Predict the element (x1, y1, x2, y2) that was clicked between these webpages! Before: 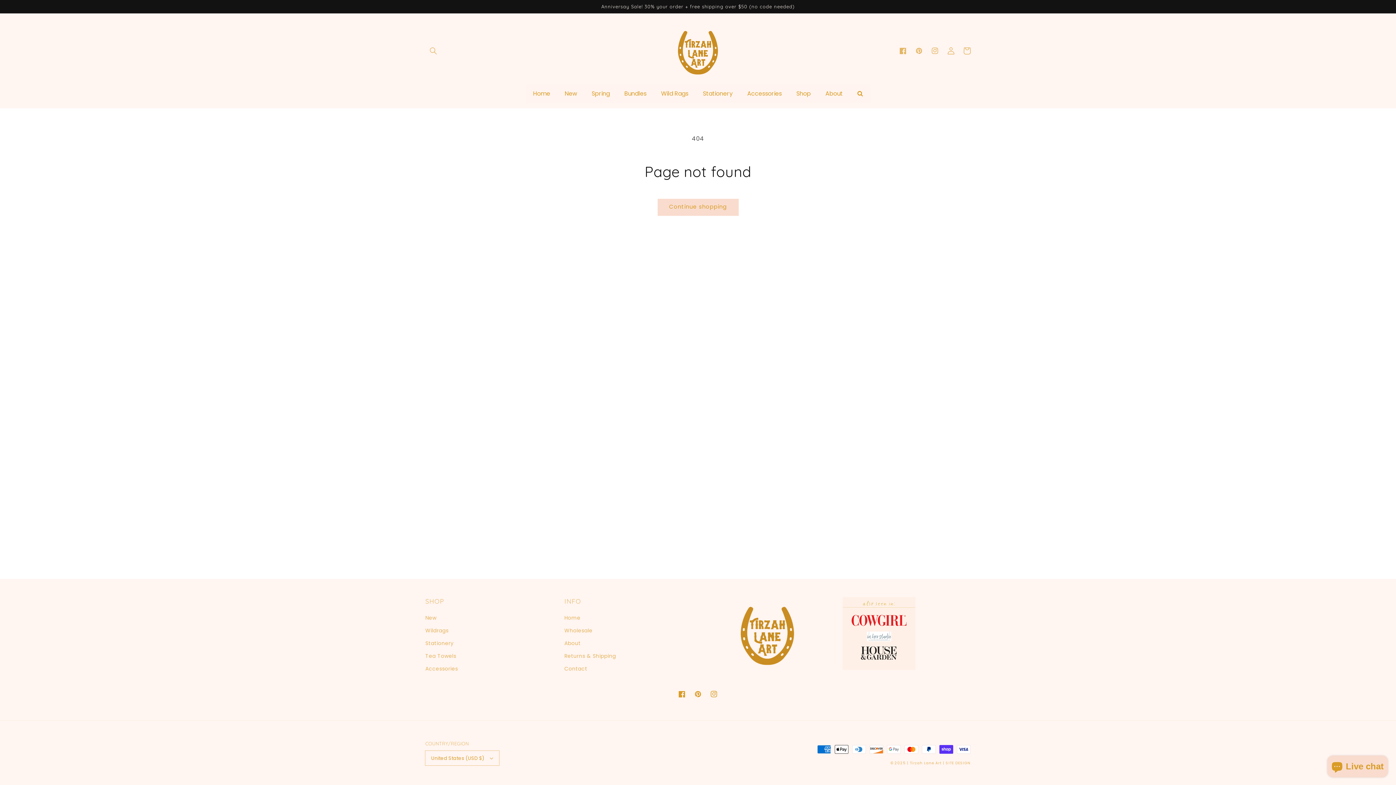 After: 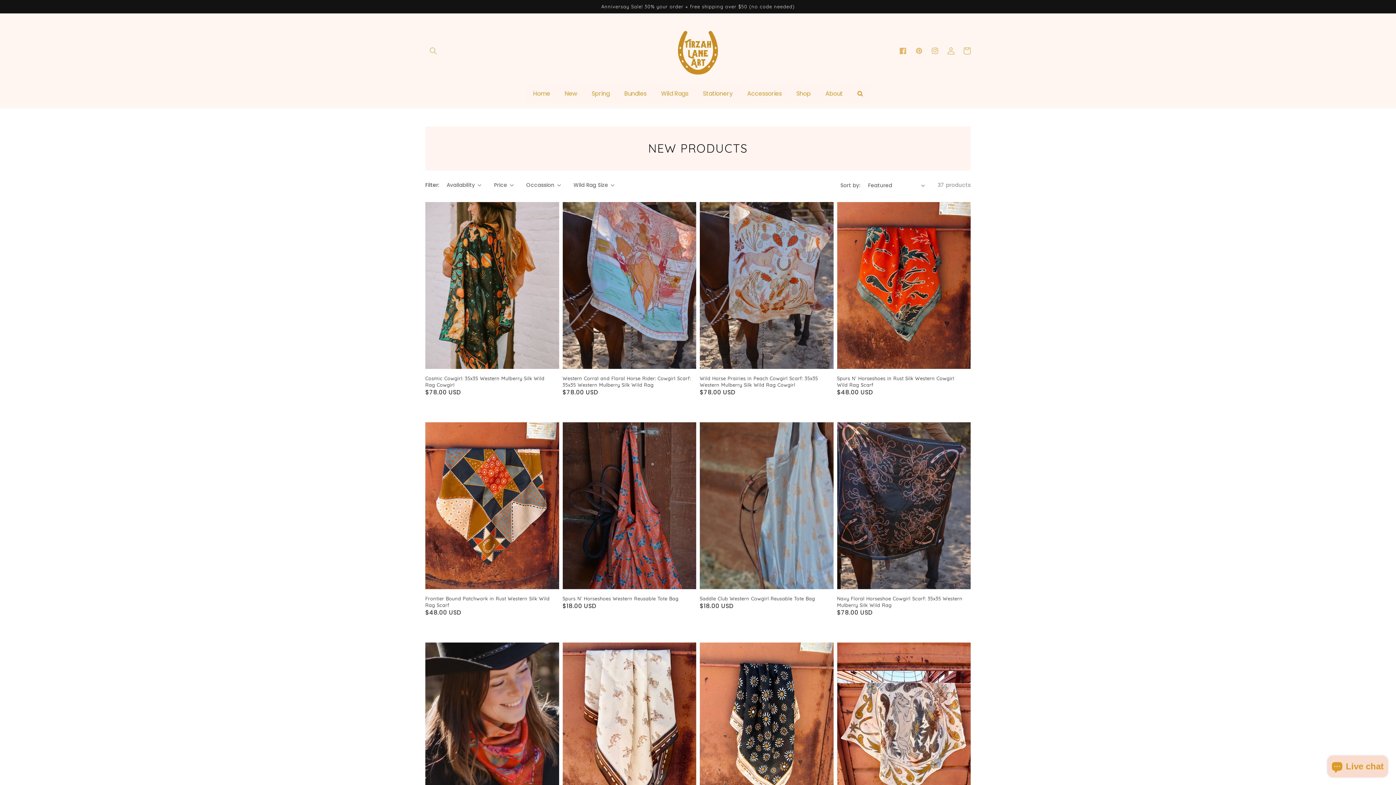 Action: label: New bbox: (425, 613, 436, 624)